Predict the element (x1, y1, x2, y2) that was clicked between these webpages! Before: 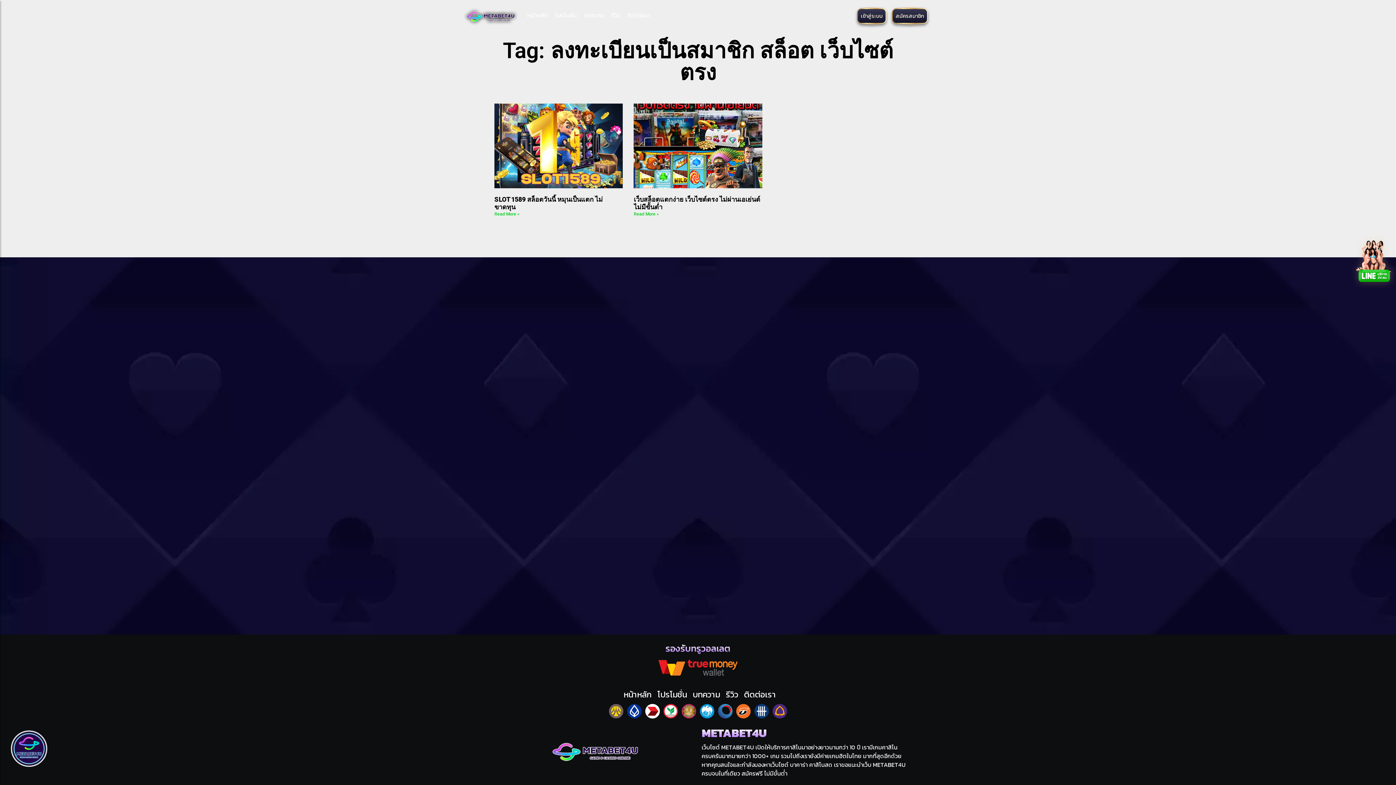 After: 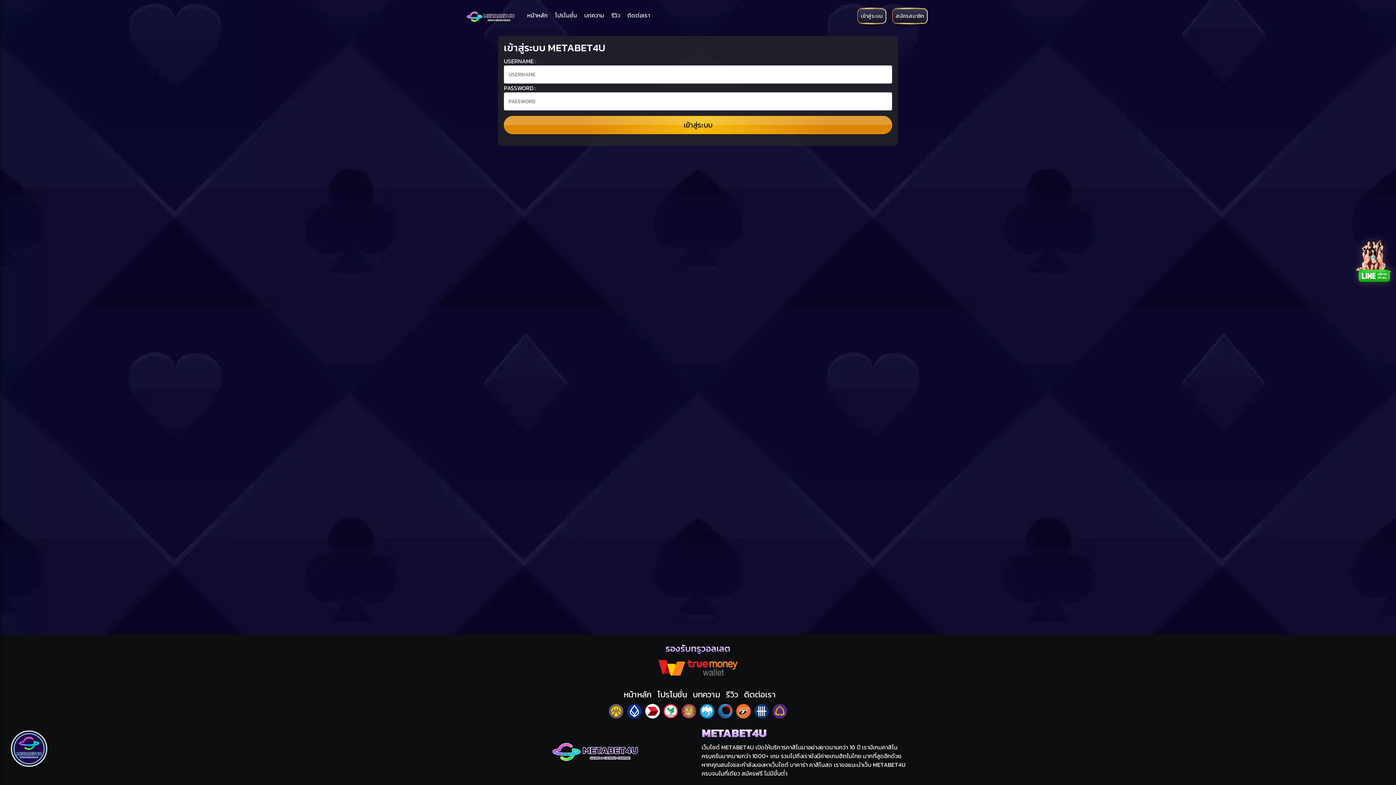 Action: label: เข้าสู่ระบบ bbox: (858, 9, 885, 22)